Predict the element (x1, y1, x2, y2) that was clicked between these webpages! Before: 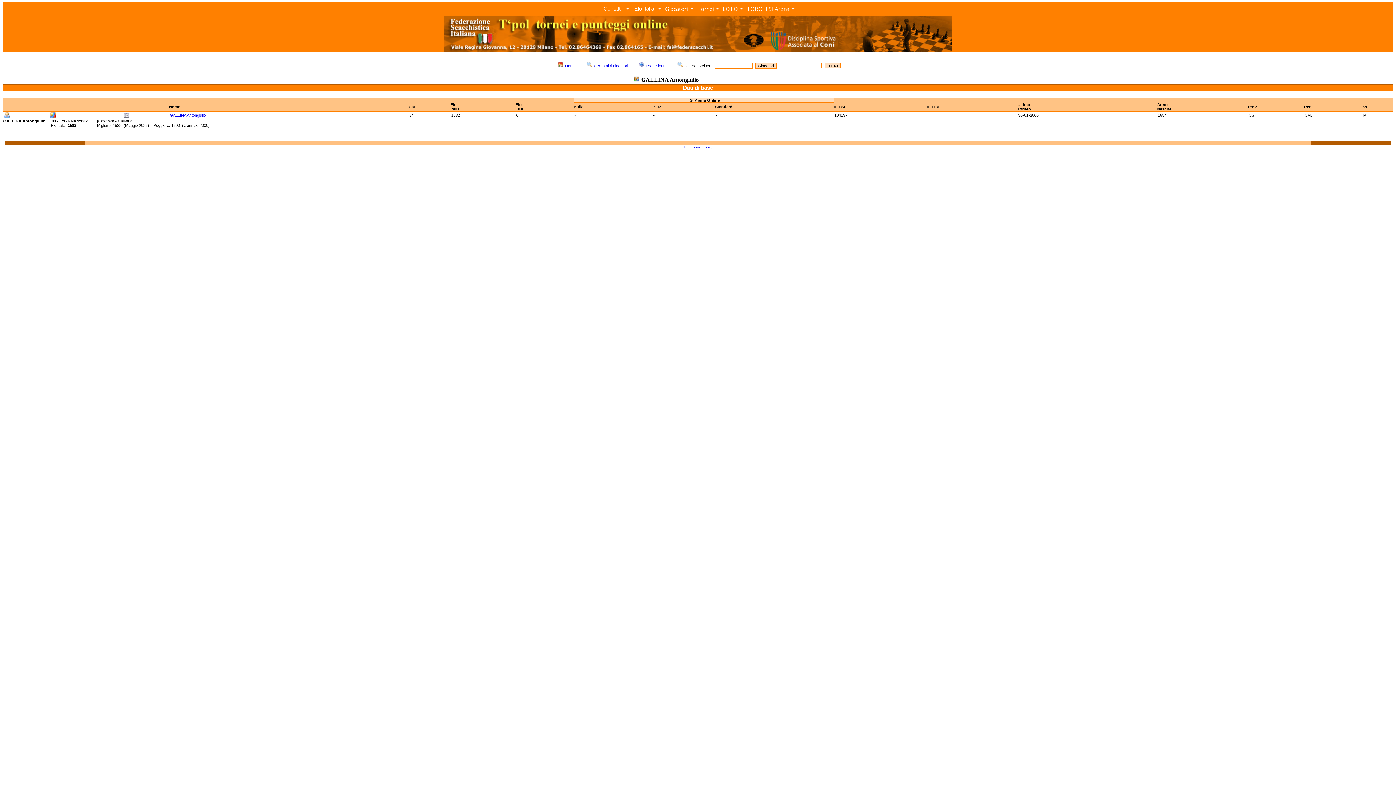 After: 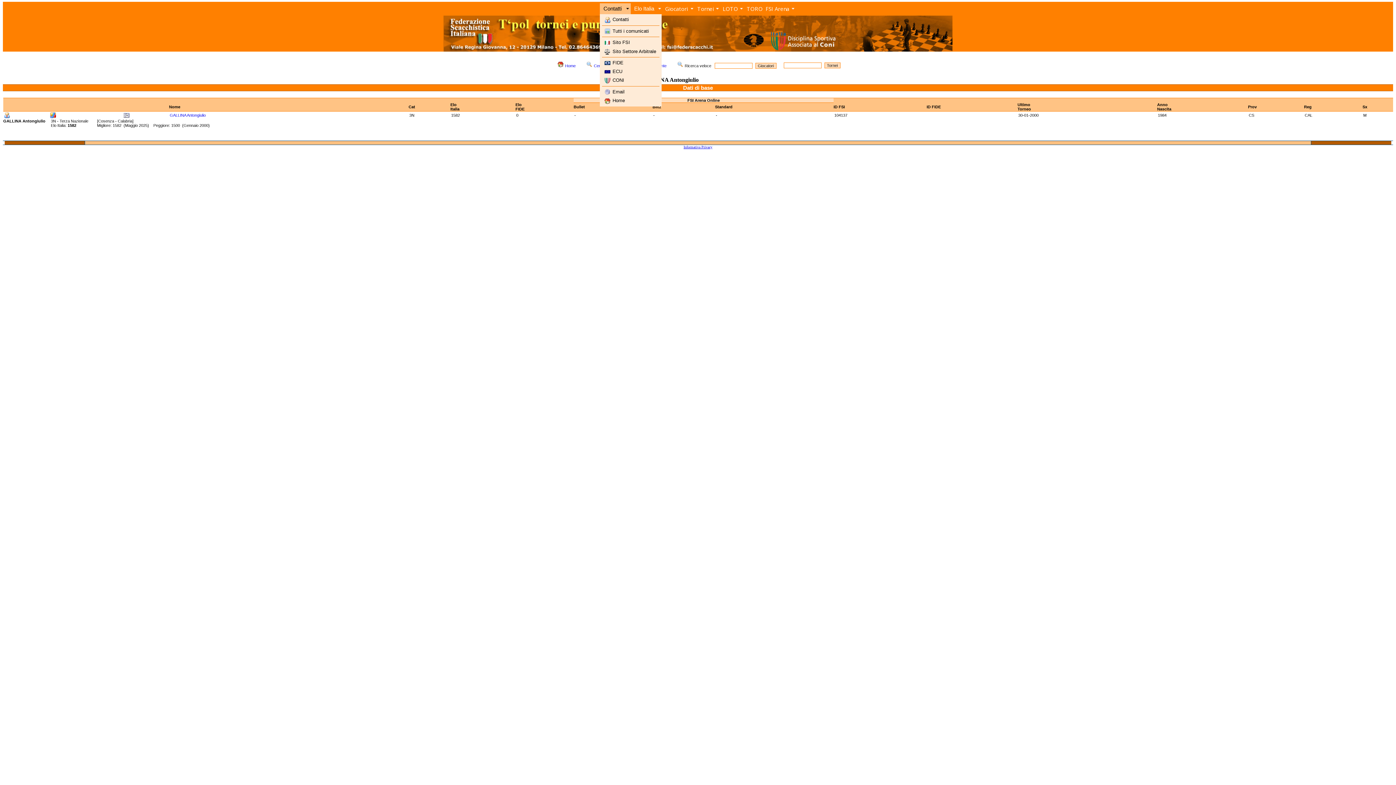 Action: label: Contatti bbox: (600, 3, 630, 13)